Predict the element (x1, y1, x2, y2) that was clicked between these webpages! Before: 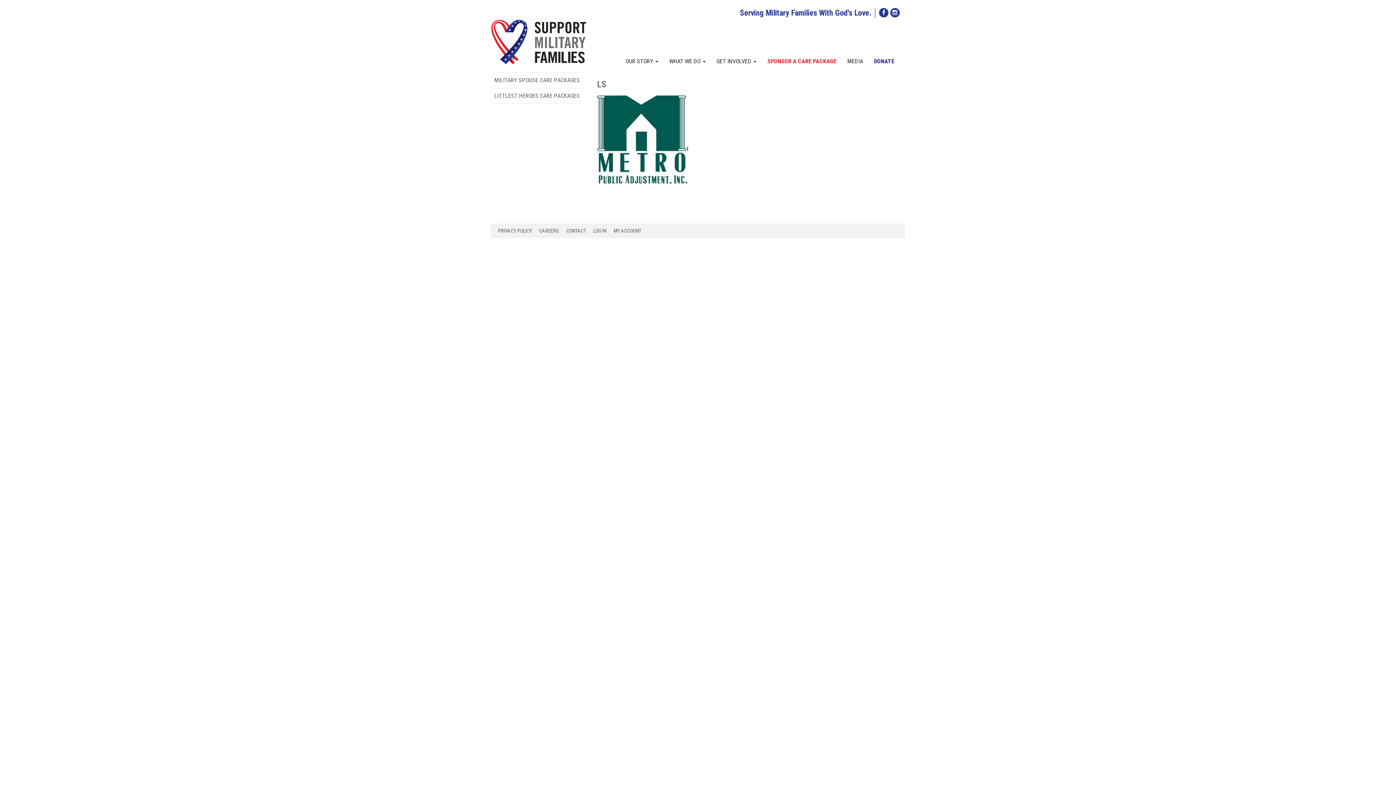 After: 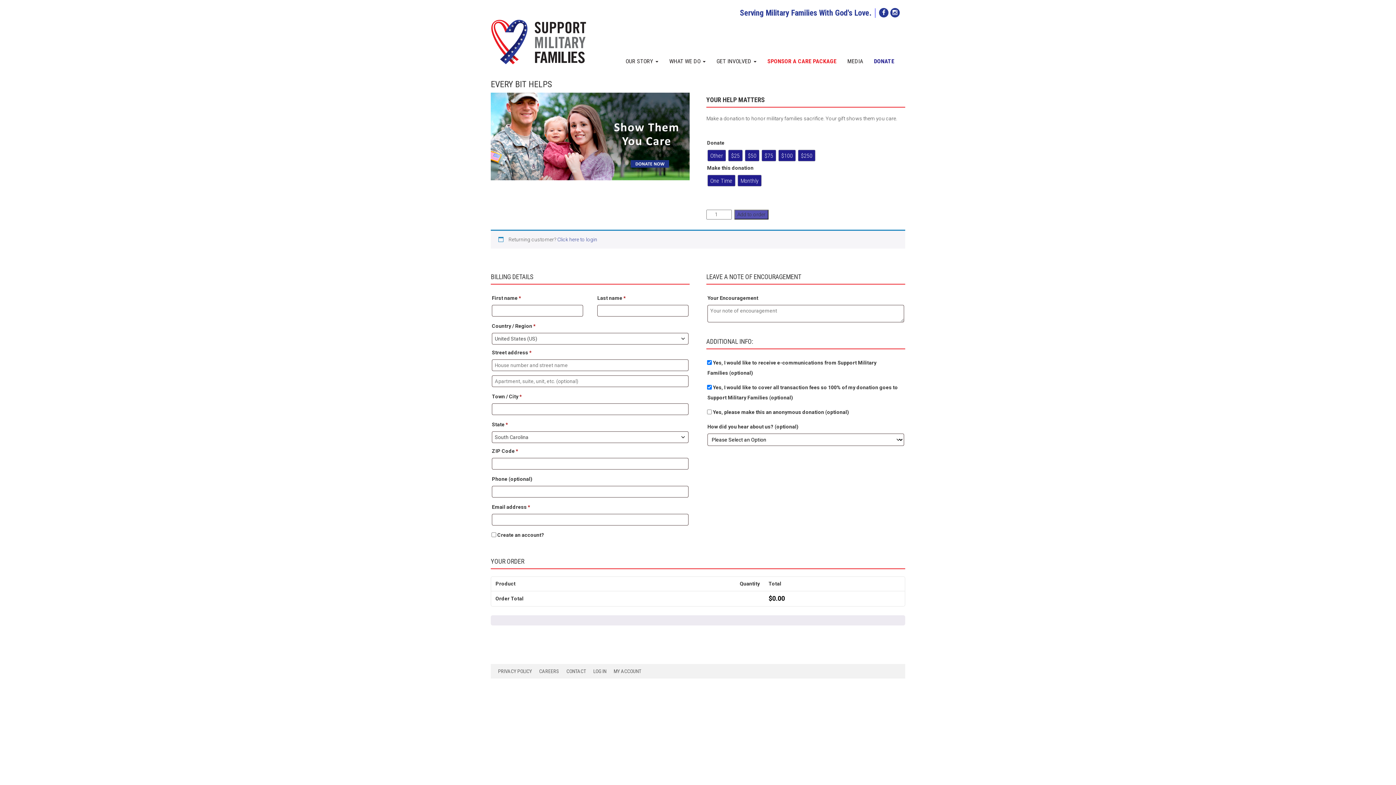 Action: label: DONATE bbox: (874, 57, 894, 65)